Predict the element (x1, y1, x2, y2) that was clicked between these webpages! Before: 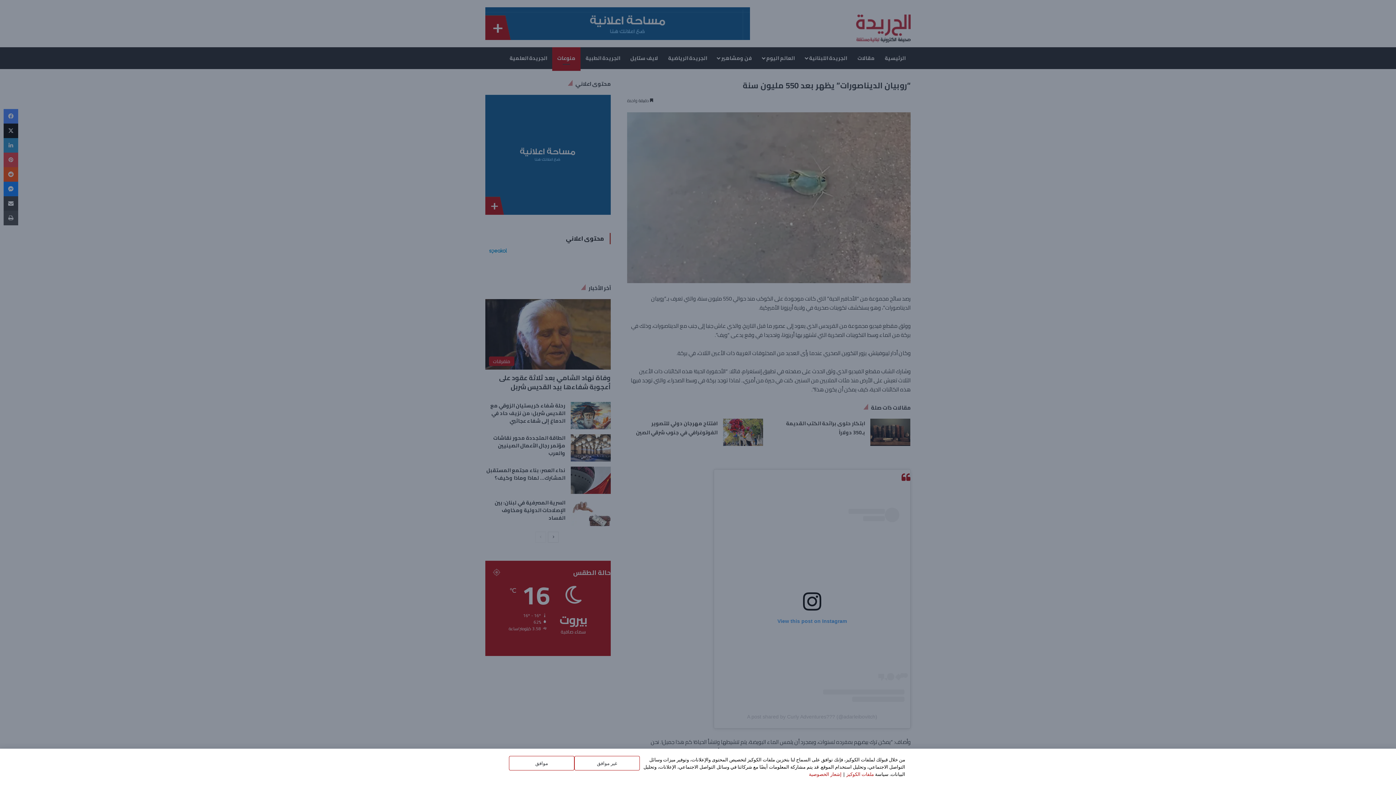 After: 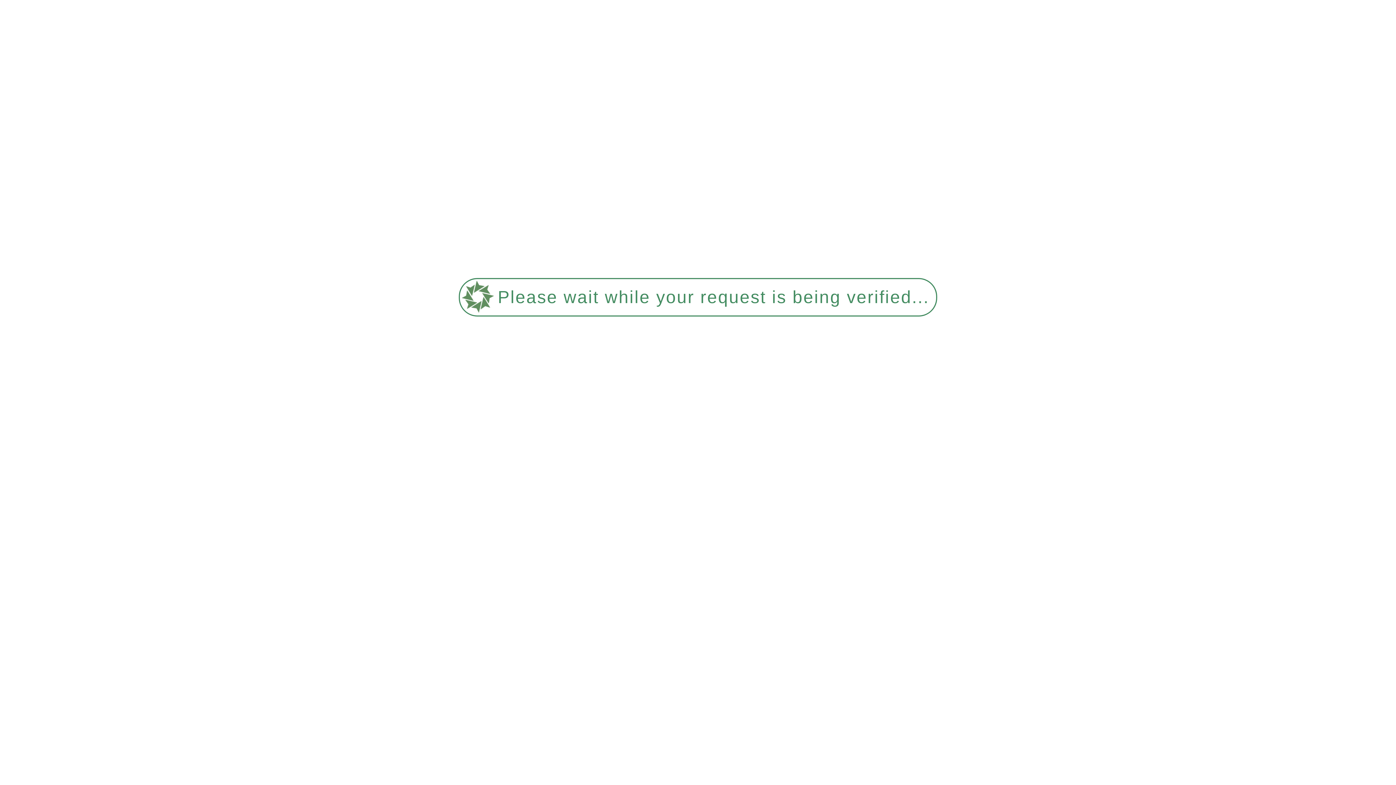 Action: bbox: (597, 760, 617, 766) label: غير موافق